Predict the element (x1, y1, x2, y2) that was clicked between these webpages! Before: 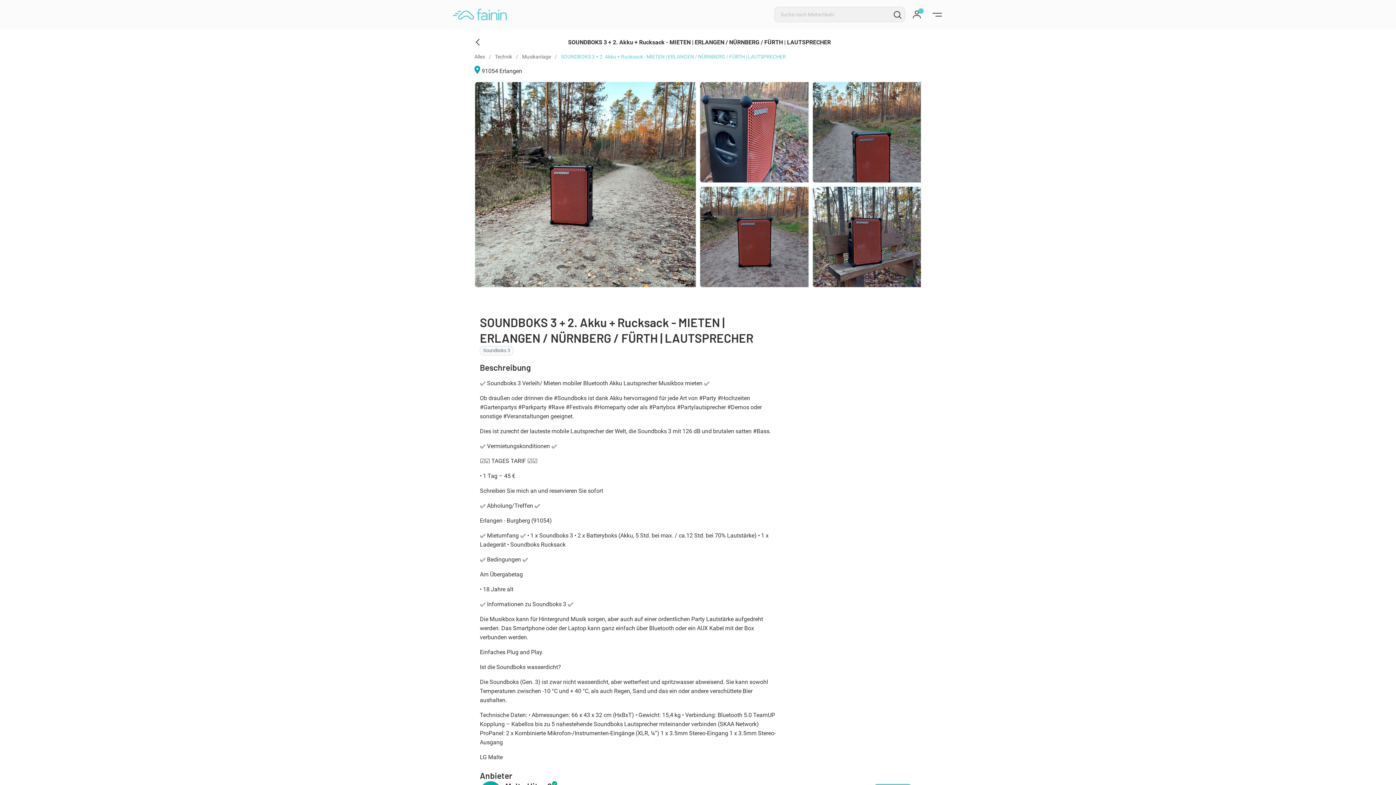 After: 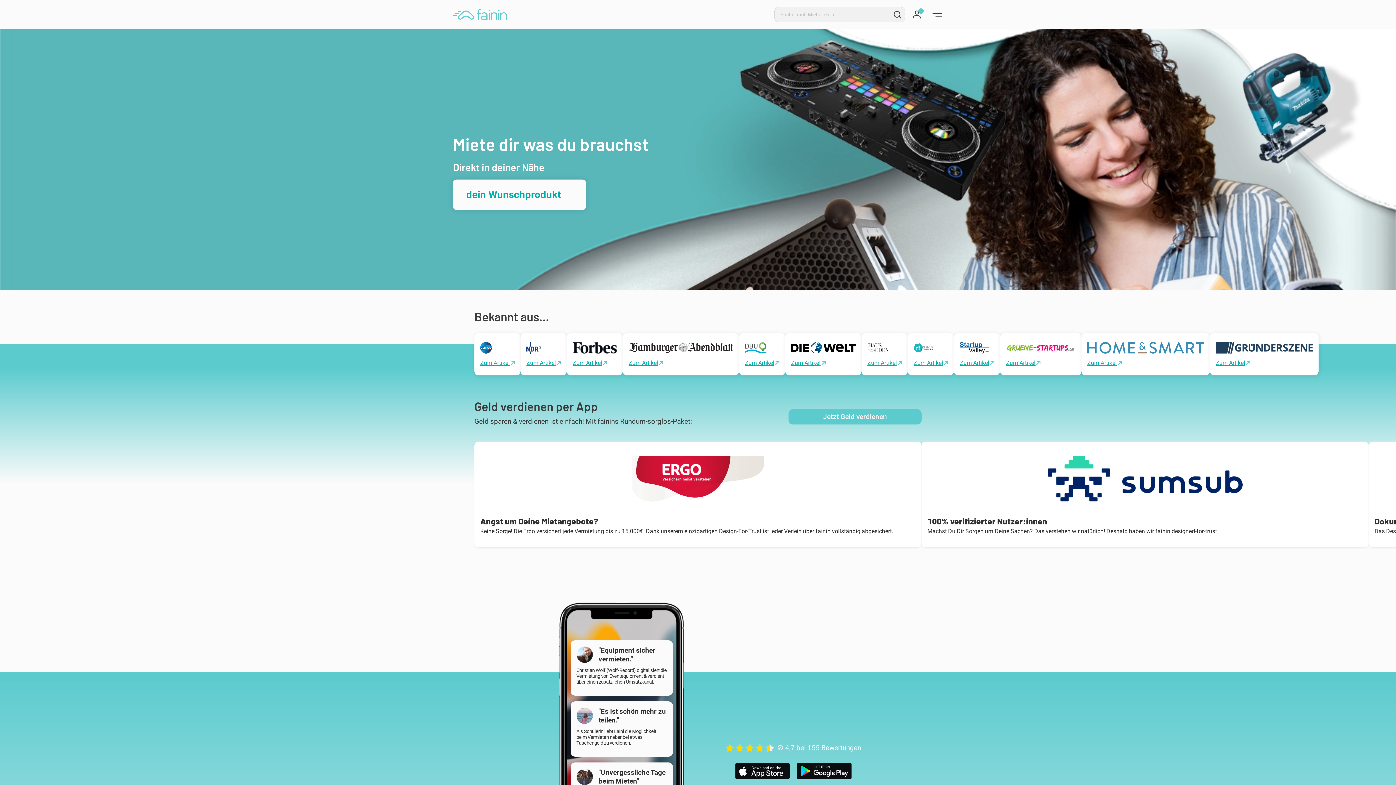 Action: bbox: (447, 2, 509, 26)